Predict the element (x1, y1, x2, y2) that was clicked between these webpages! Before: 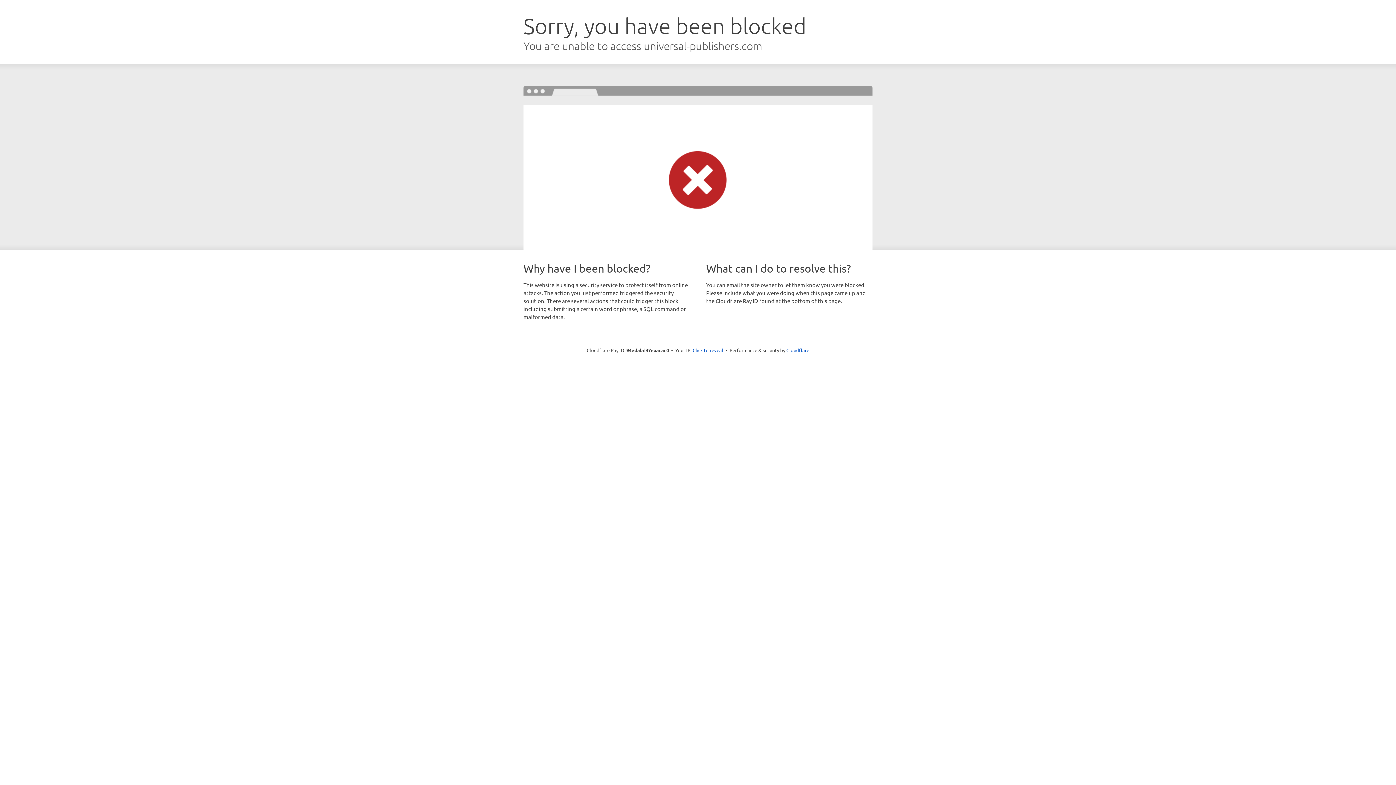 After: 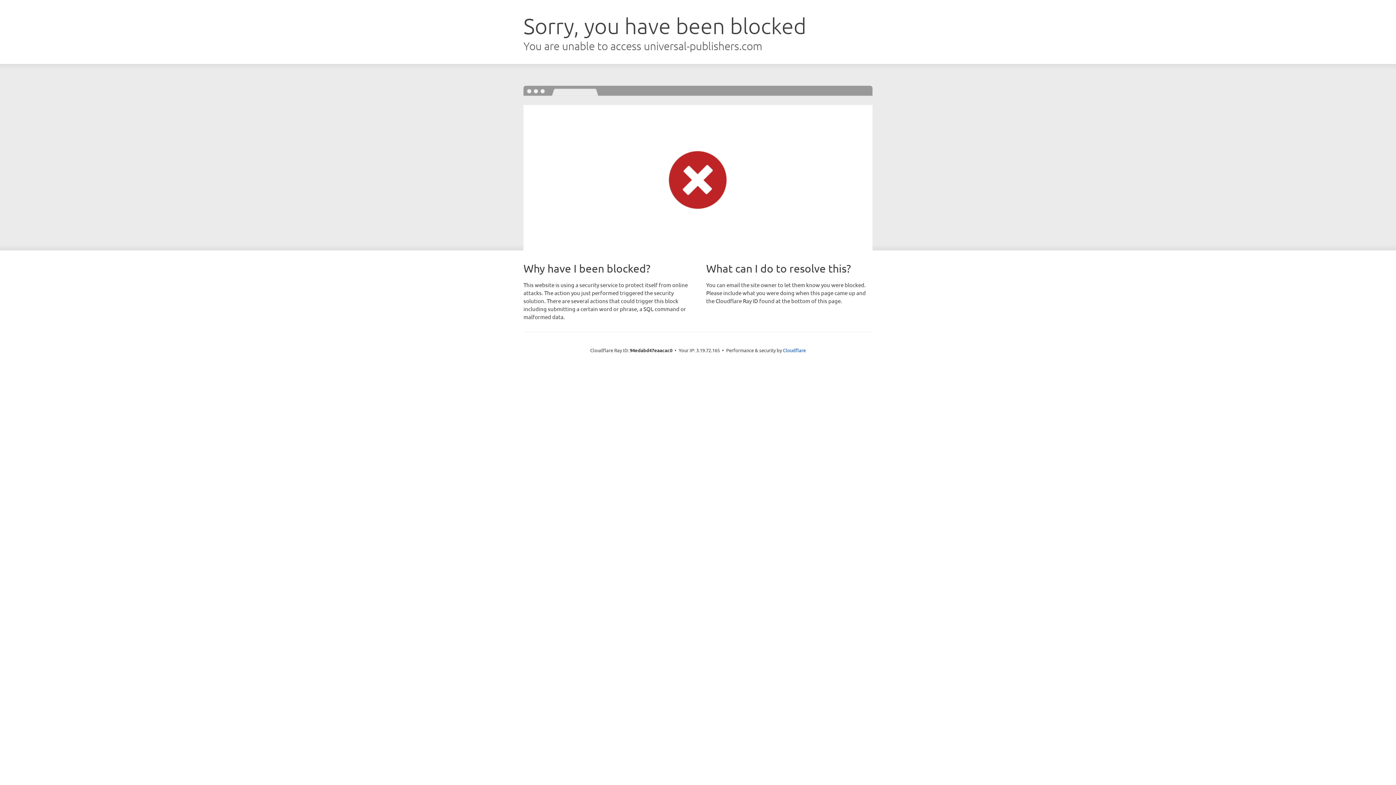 Action: bbox: (692, 346, 723, 353) label: Click to reveal